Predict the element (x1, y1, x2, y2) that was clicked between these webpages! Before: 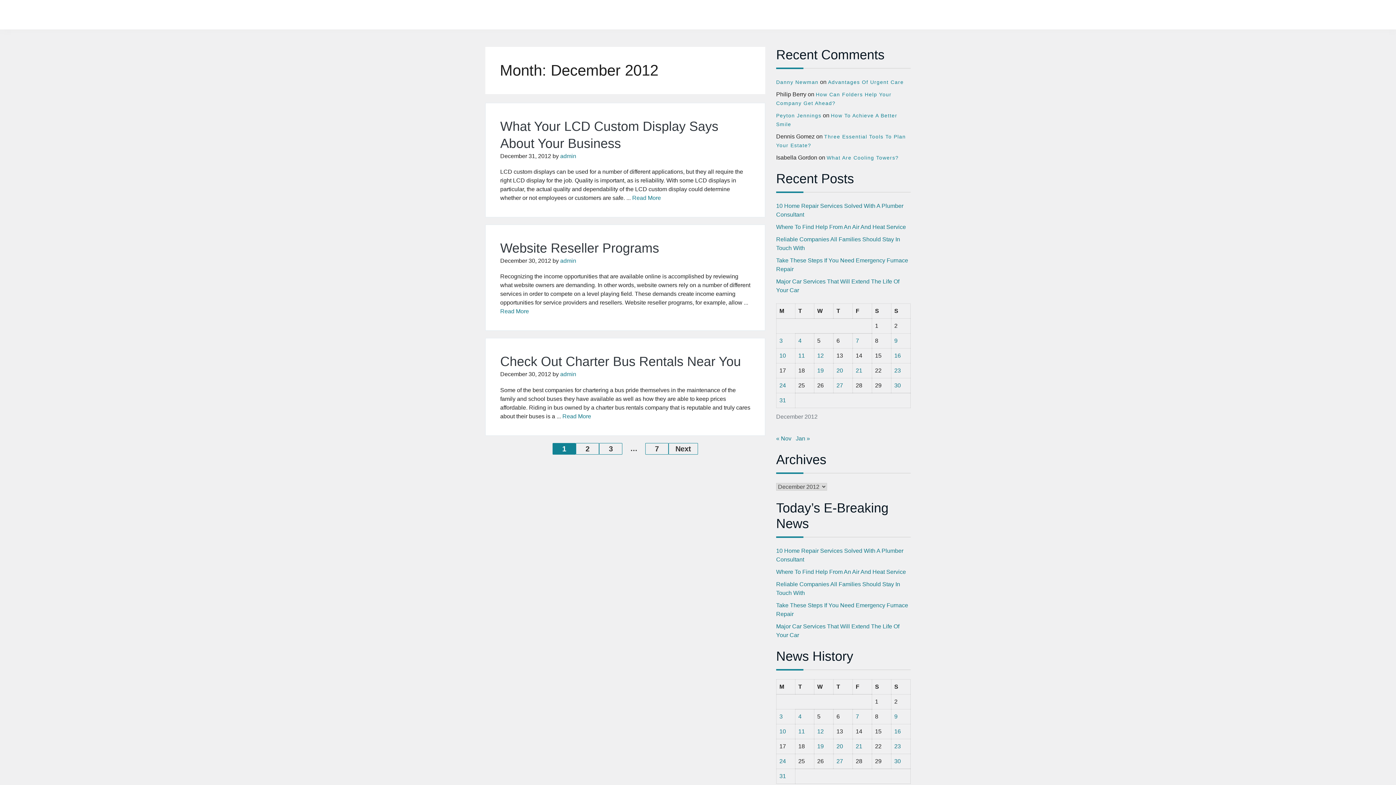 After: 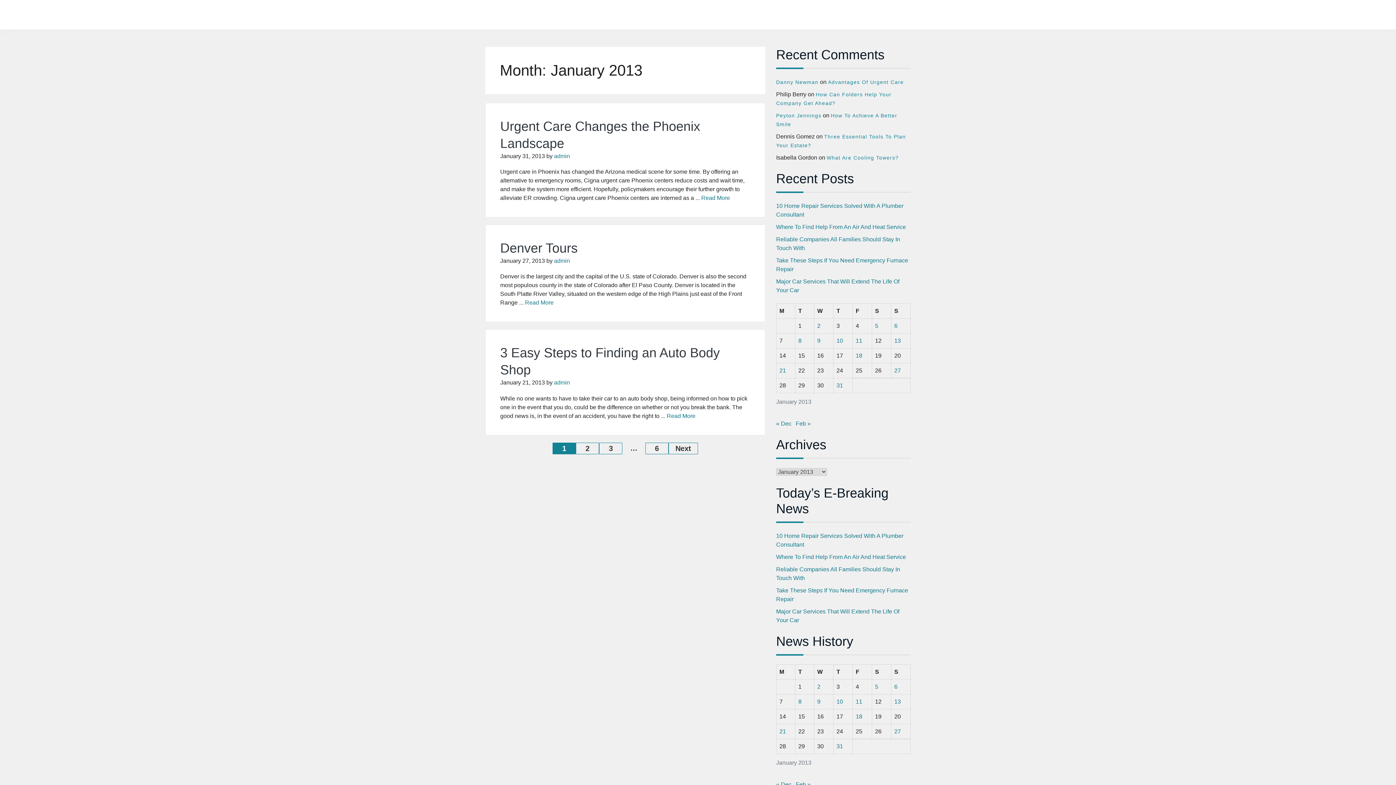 Action: label: Jan » bbox: (796, 435, 810, 441)